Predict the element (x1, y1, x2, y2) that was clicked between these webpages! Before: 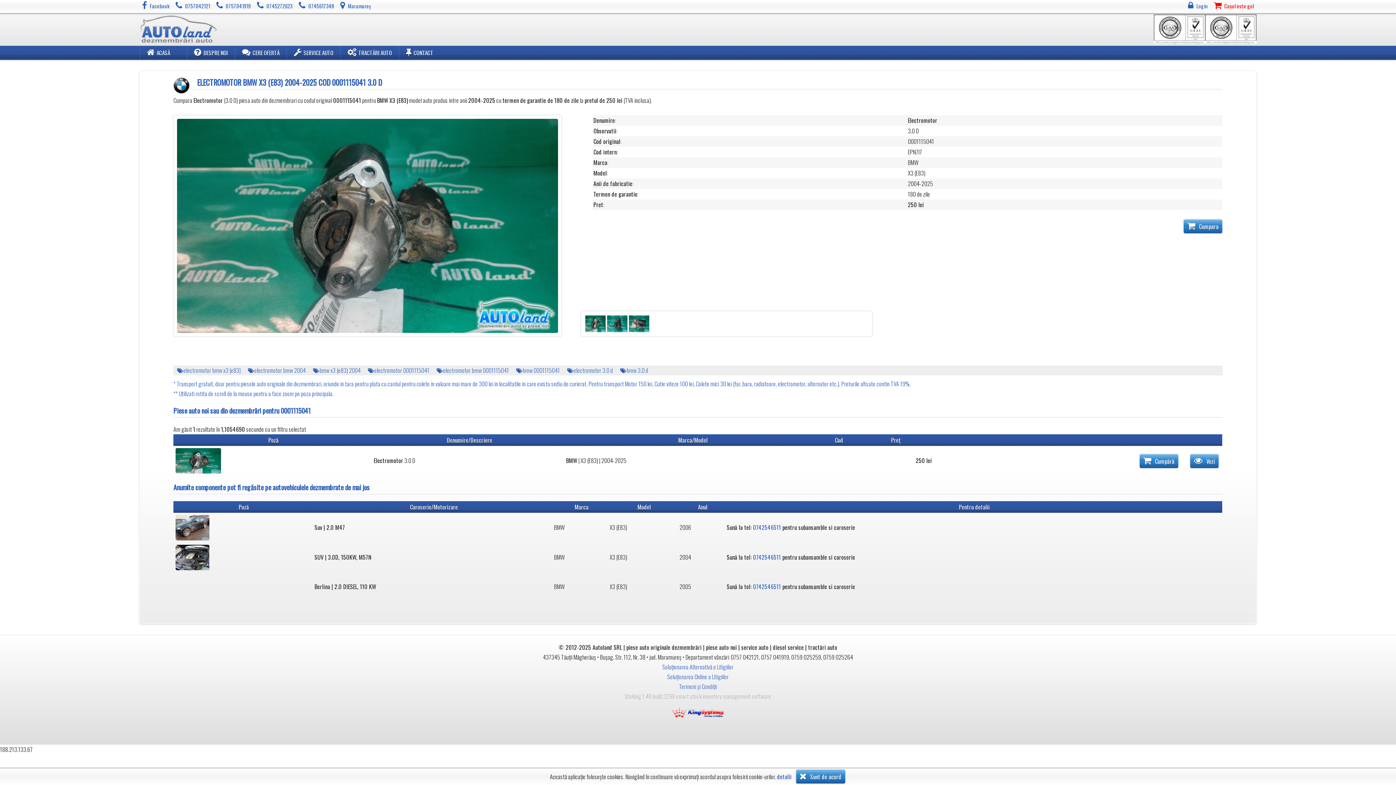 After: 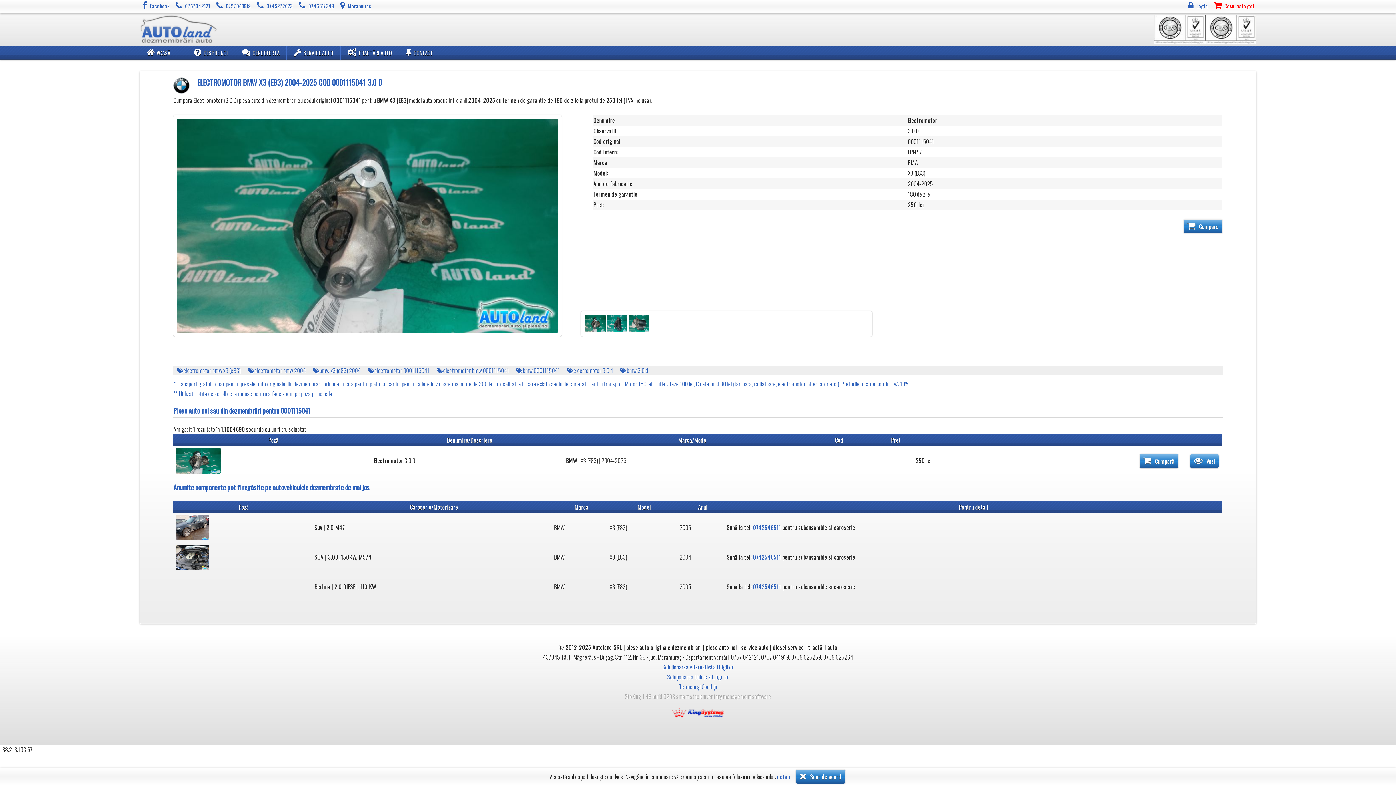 Action: bbox: (213, 1, 252, 10) label: 0757041919